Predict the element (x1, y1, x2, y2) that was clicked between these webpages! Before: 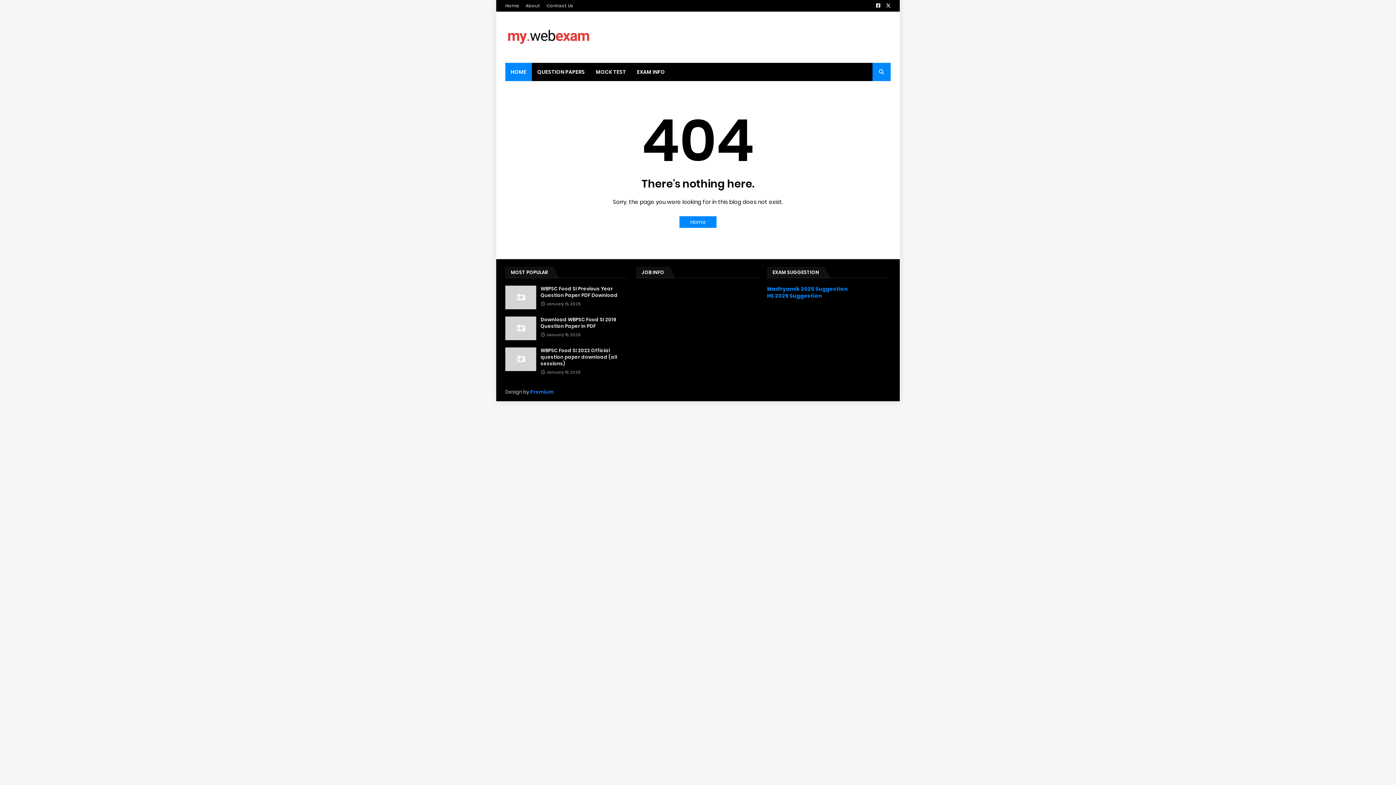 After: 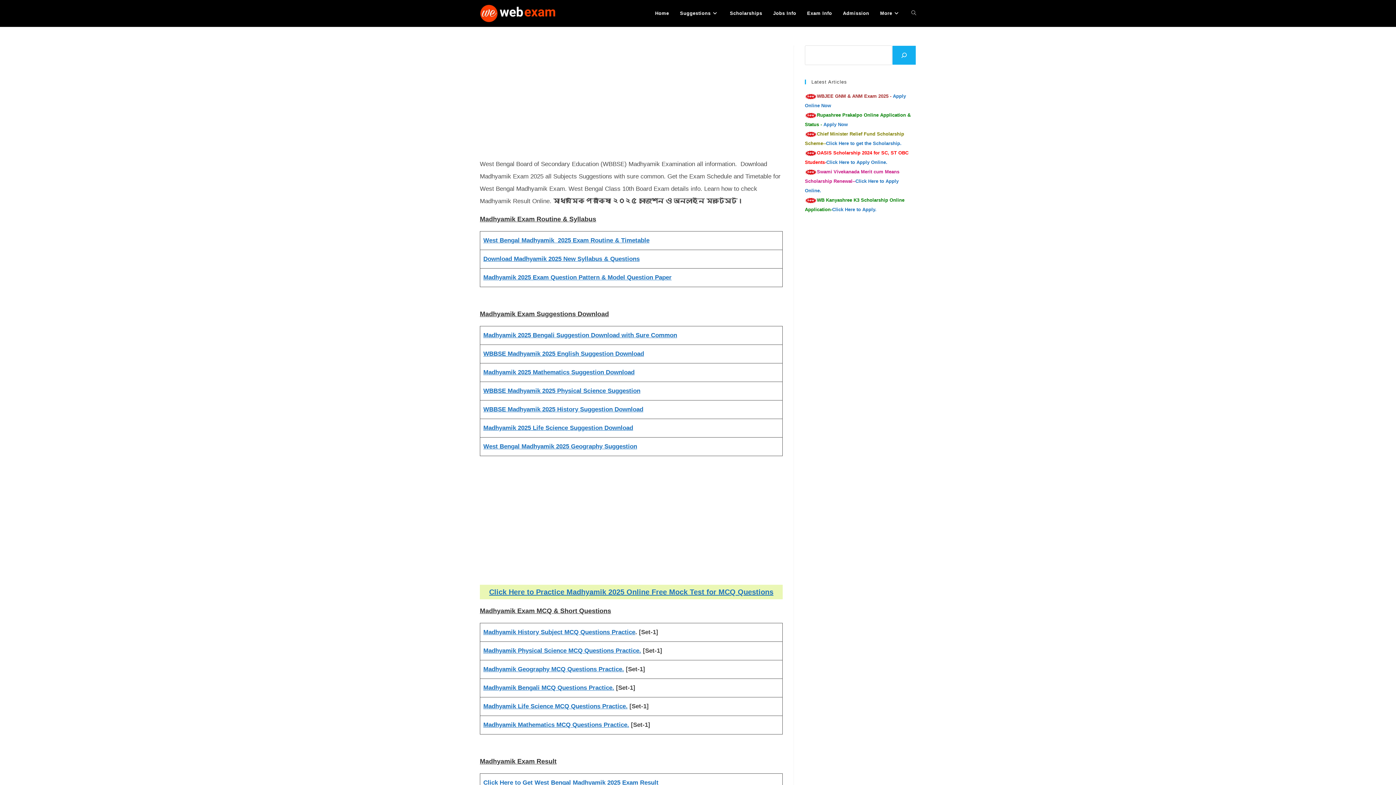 Action: bbox: (767, 285, 848, 292) label: Madhyamik 2025 Suggestion